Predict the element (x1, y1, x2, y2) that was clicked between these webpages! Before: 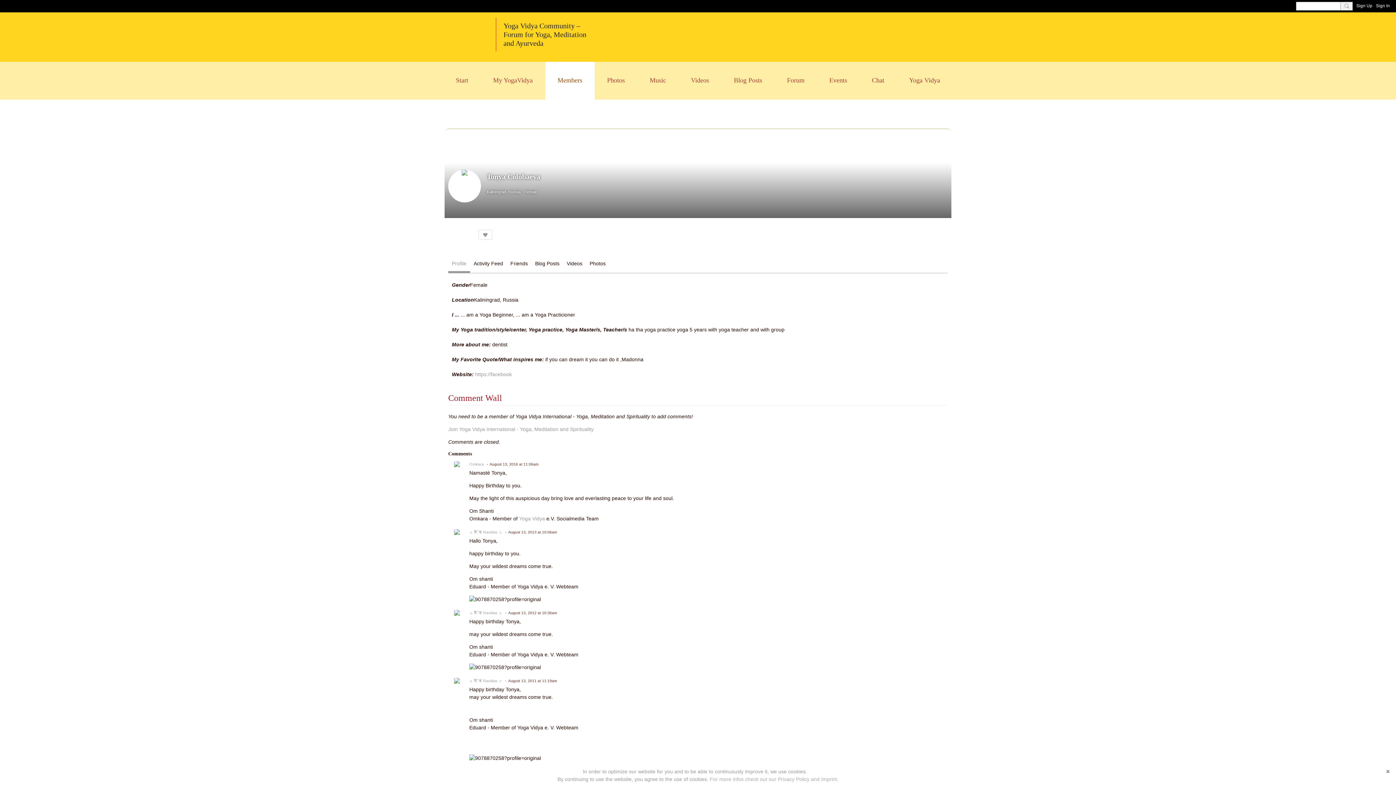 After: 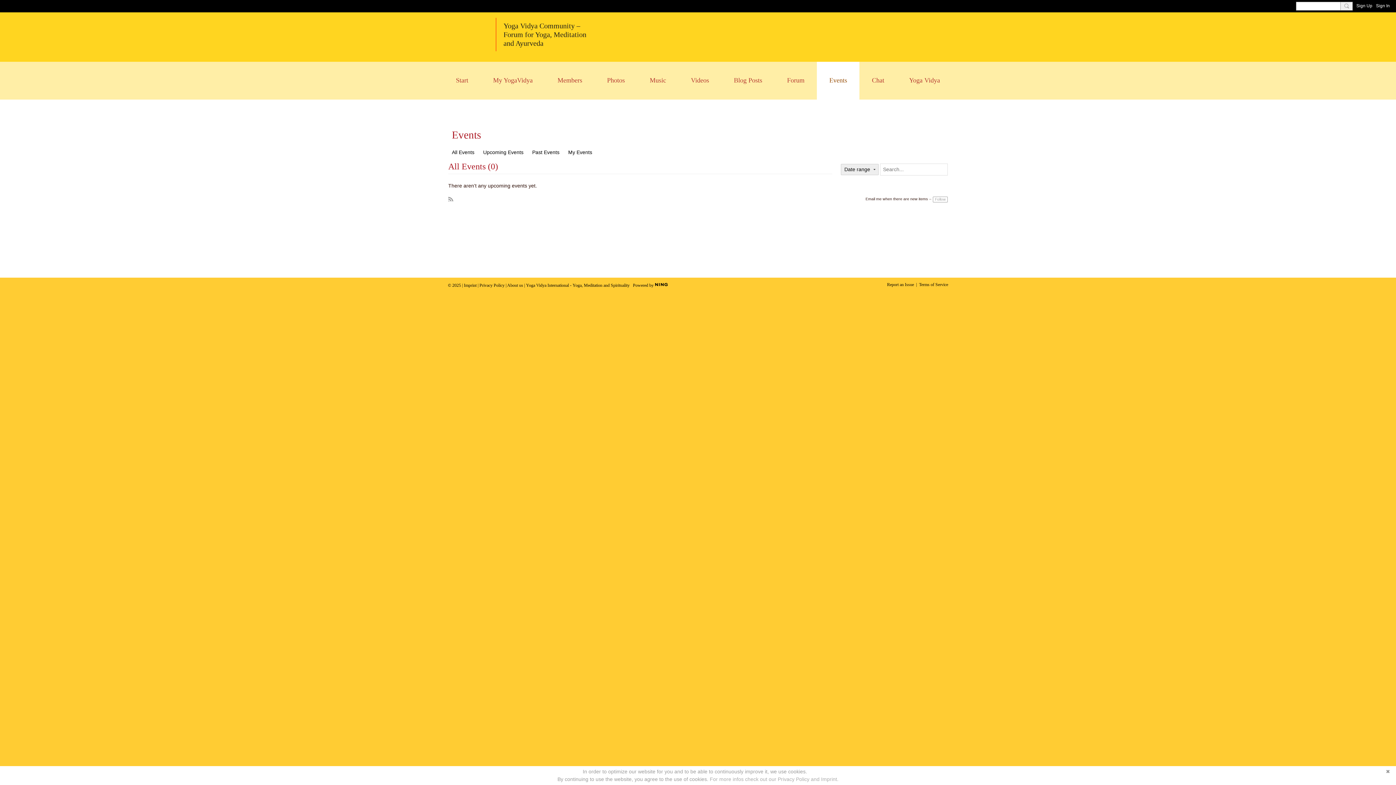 Action: bbox: (817, 61, 859, 99) label: Events